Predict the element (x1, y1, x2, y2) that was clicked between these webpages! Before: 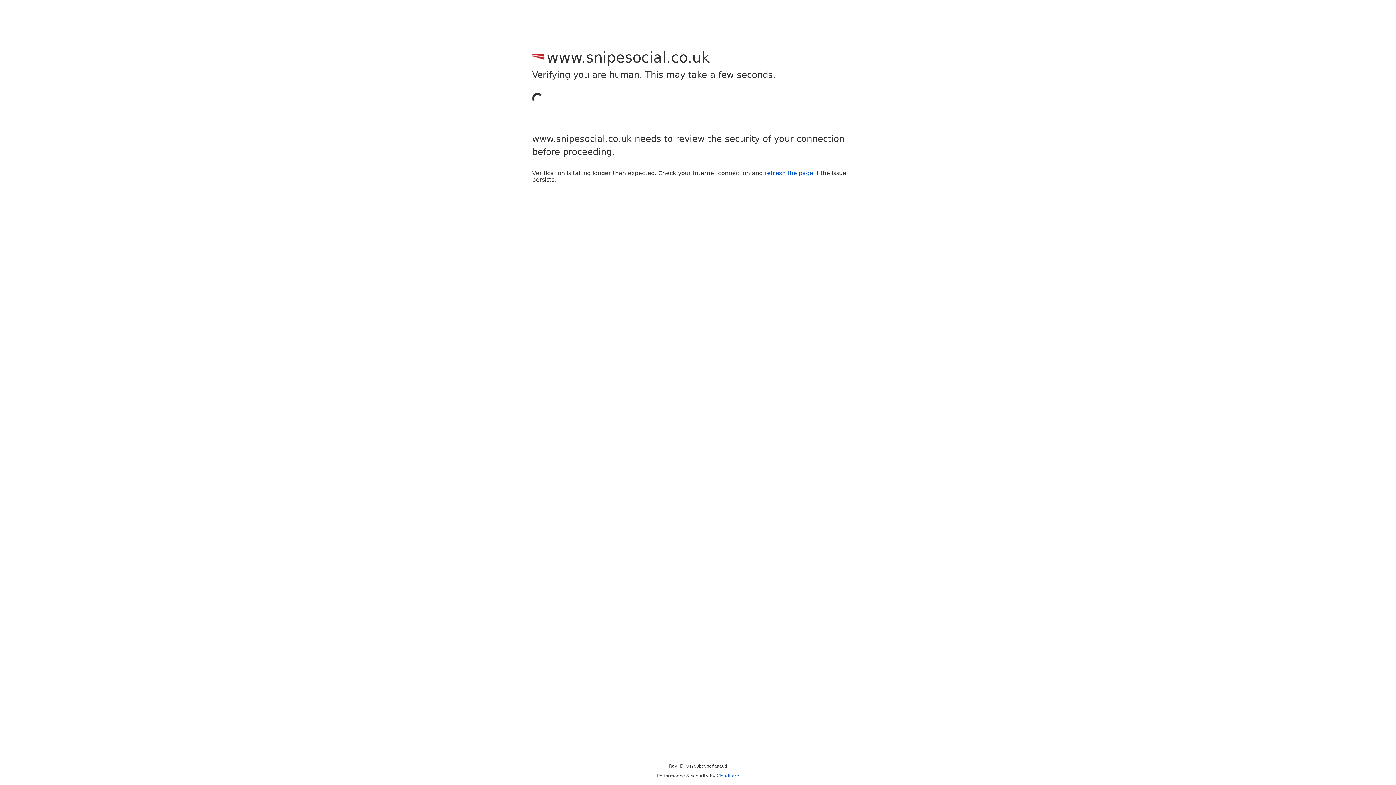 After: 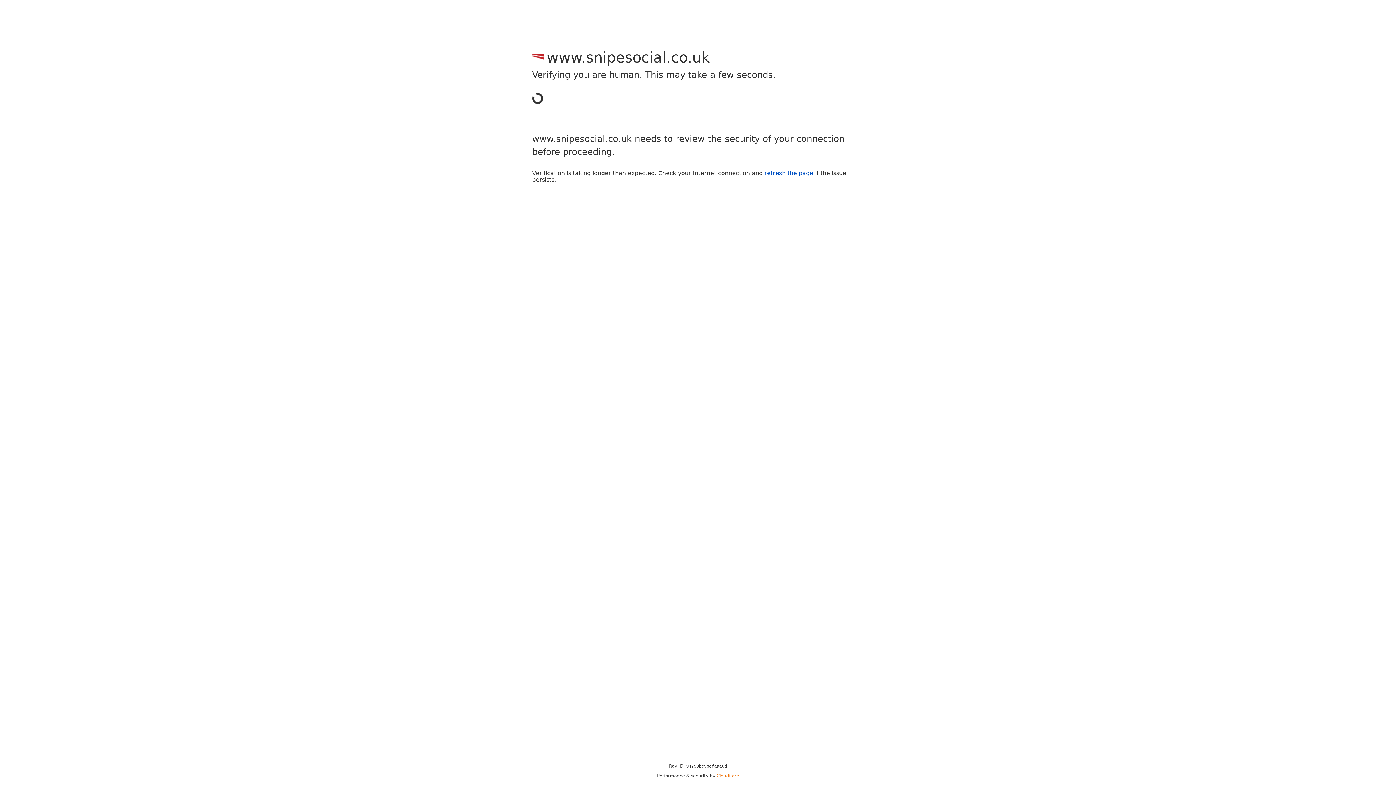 Action: bbox: (716, 773, 739, 778) label: Cloudflare